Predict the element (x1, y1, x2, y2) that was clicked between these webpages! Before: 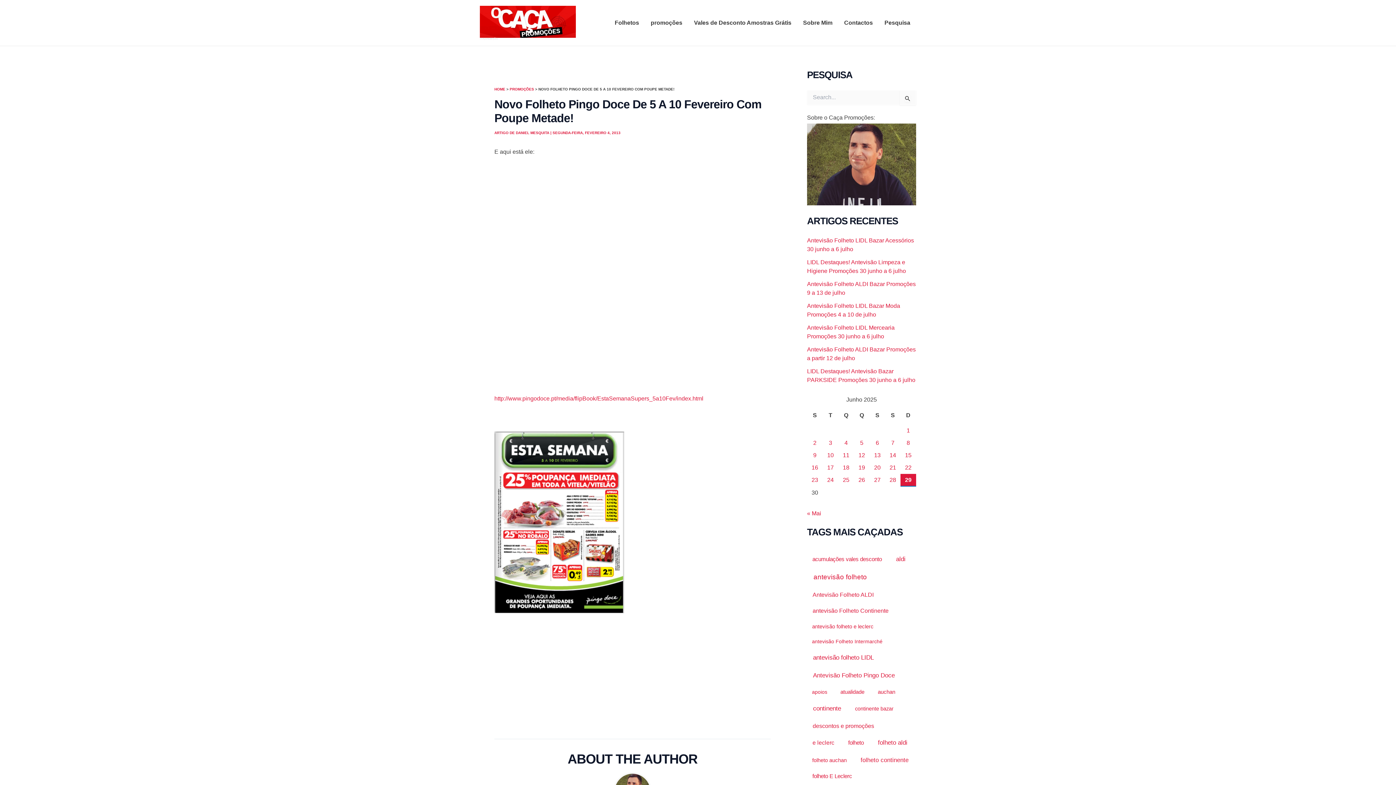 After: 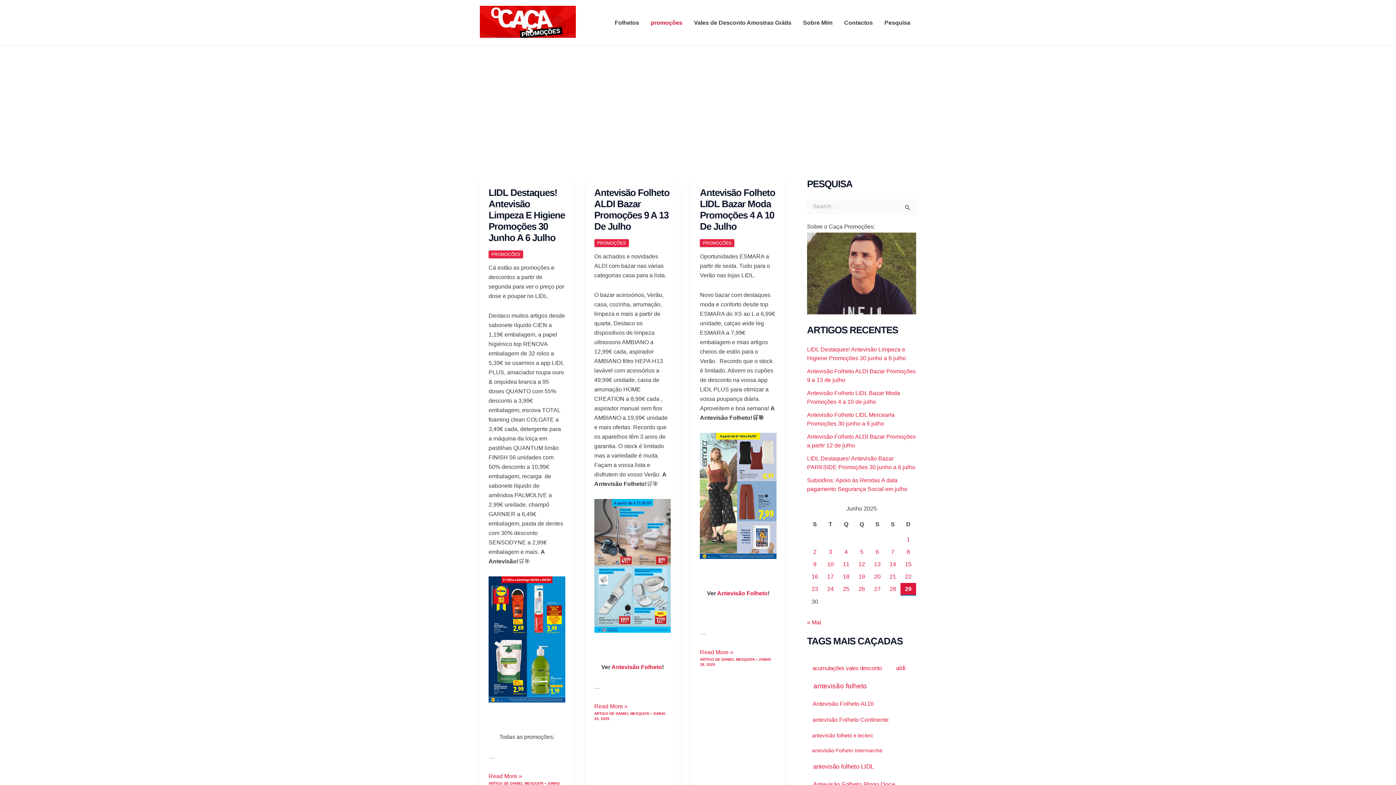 Action: bbox: (509, 87, 534, 91) label: PROMOÇÕES